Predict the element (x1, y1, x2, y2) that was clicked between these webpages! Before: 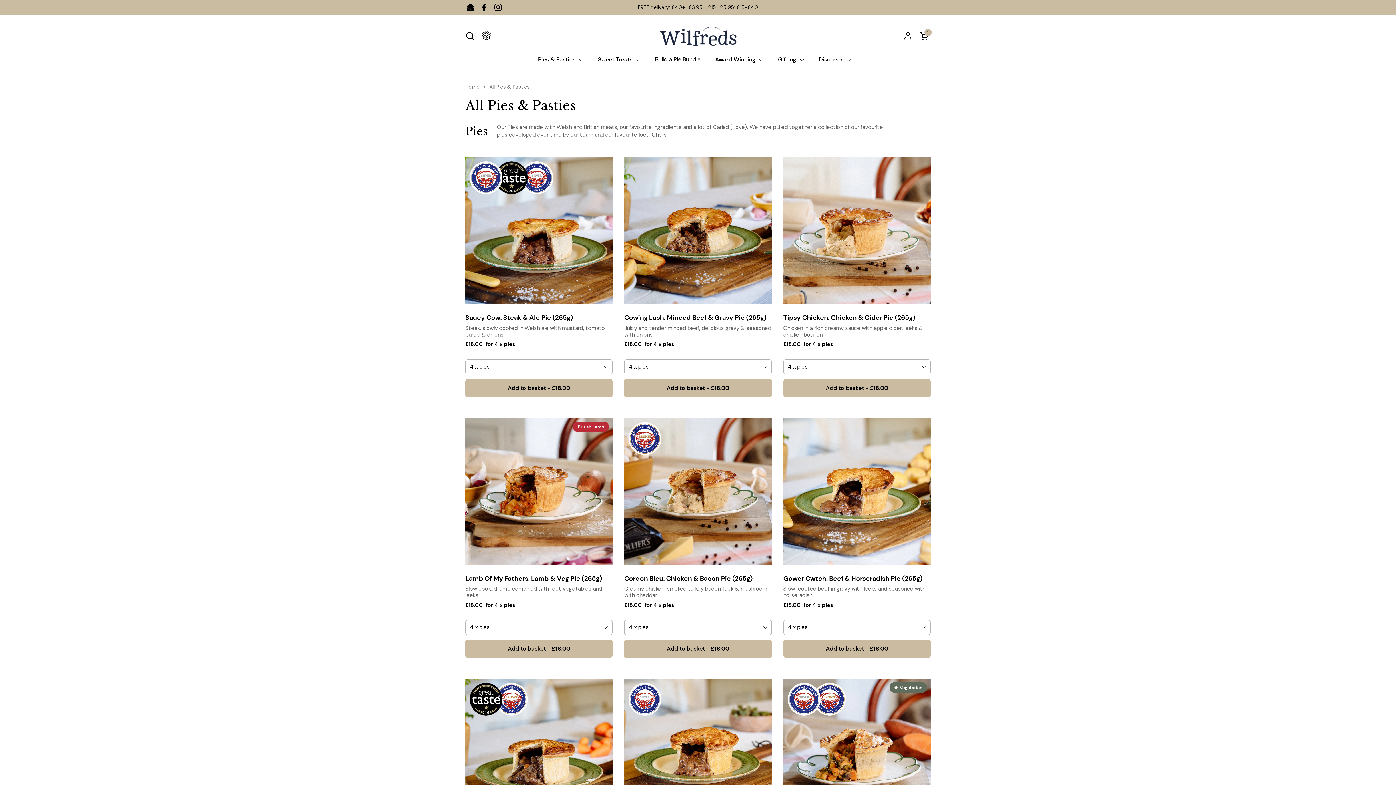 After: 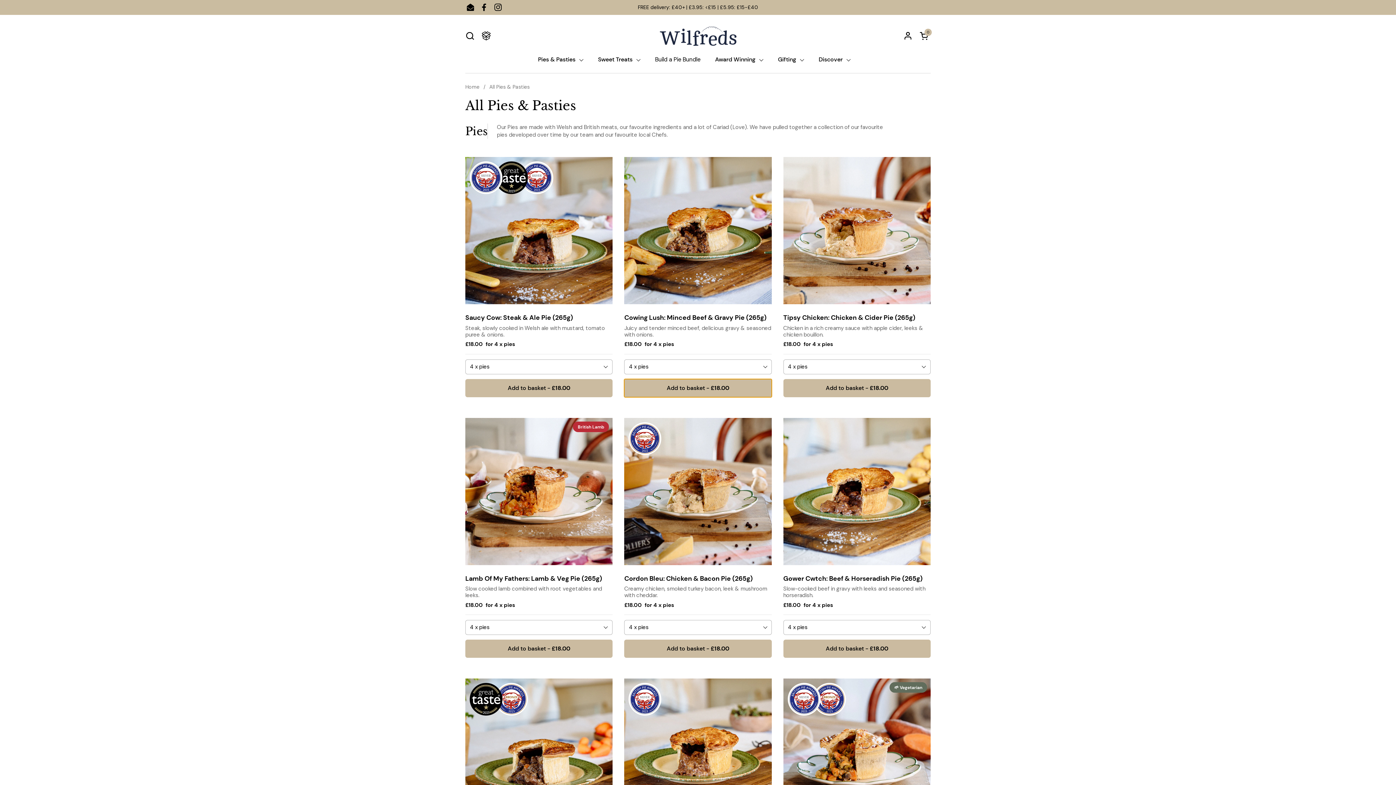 Action: bbox: (624, 379, 771, 397) label: Add to basket - £18.00